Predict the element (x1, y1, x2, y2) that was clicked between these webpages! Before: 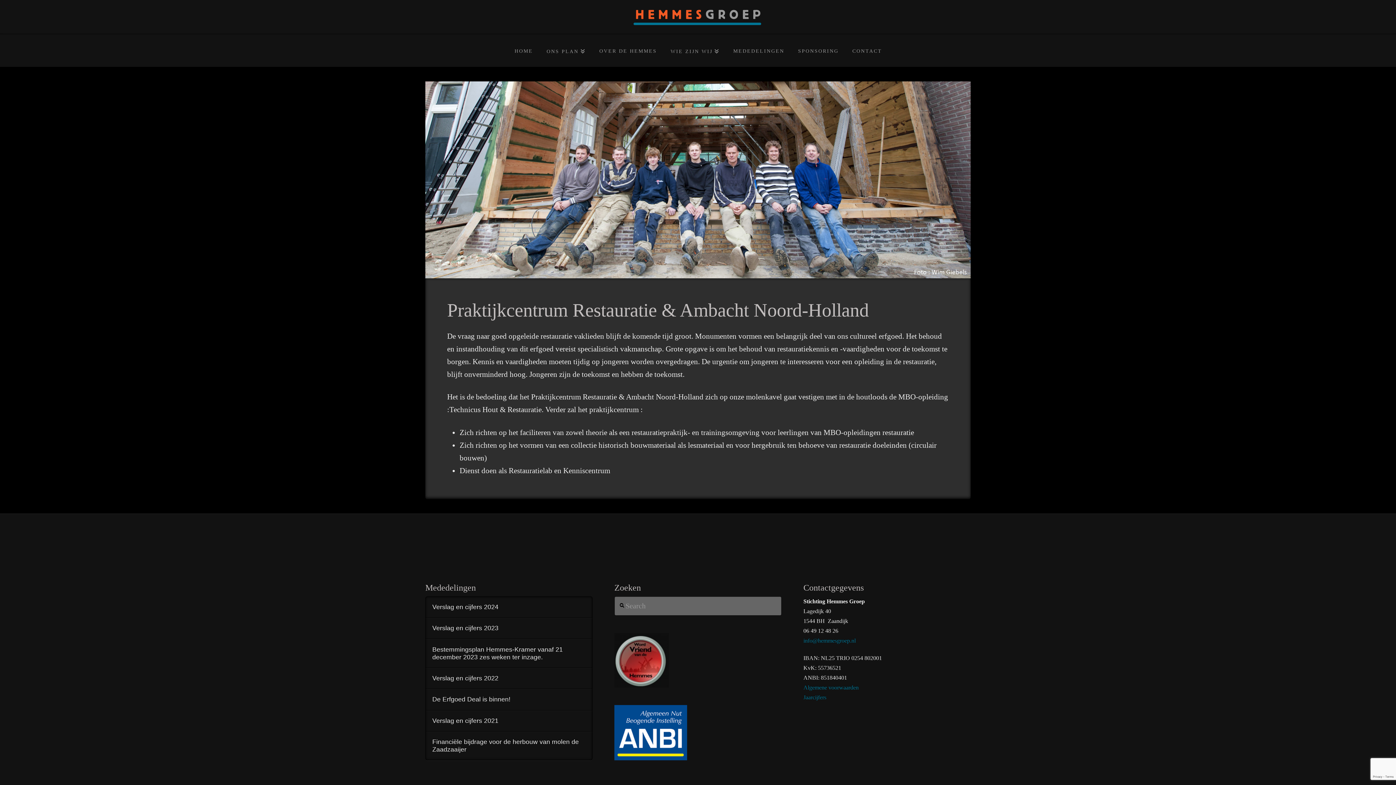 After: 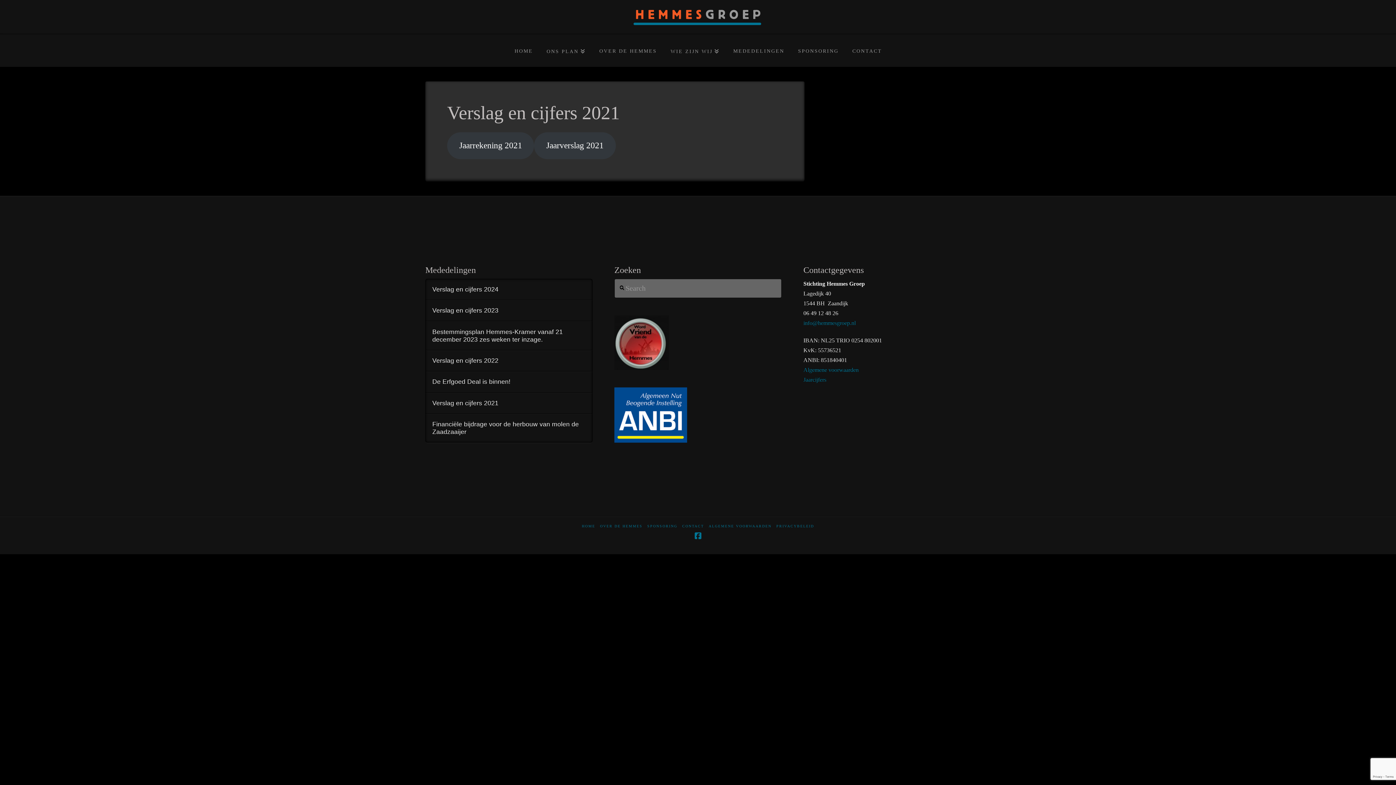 Action: bbox: (432, 717, 585, 724) label: Verslag en cijfers 2021